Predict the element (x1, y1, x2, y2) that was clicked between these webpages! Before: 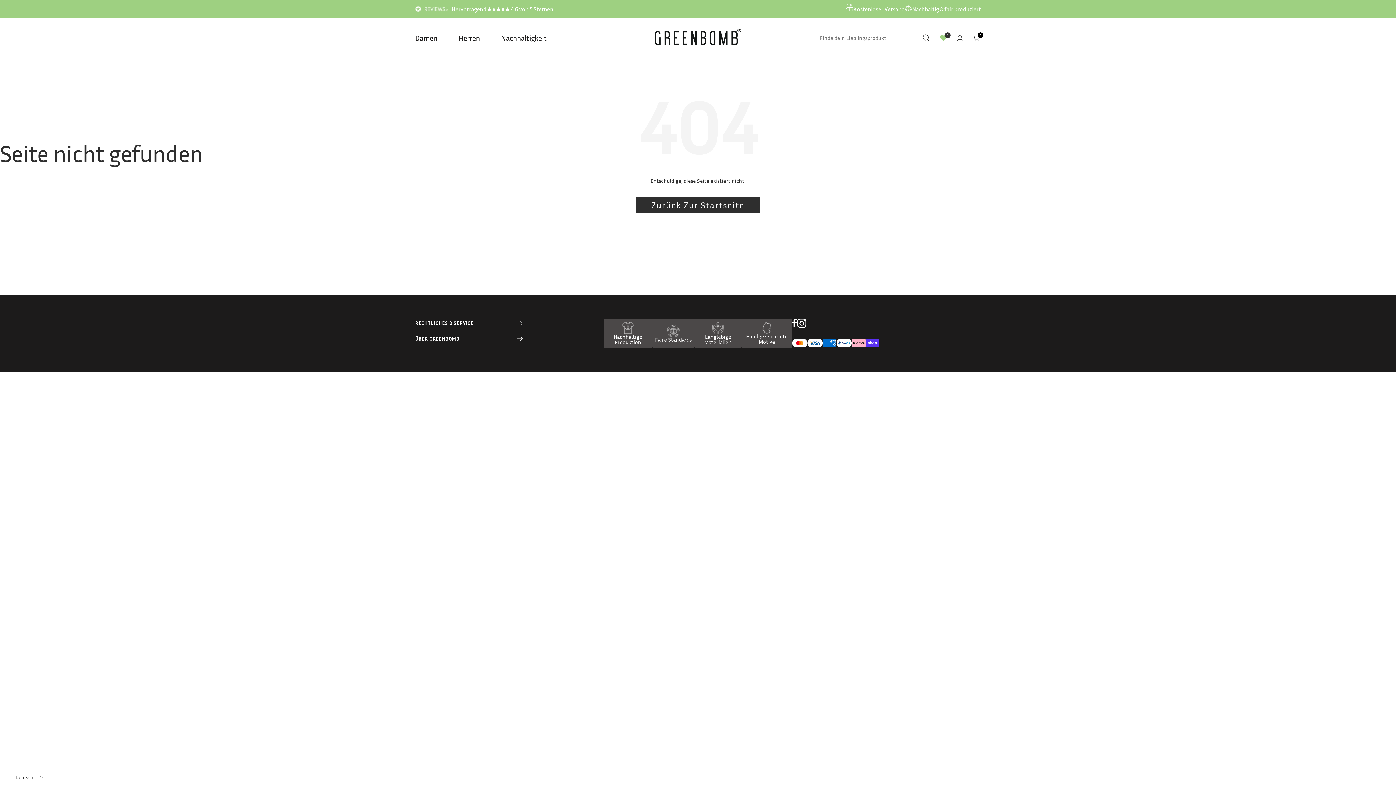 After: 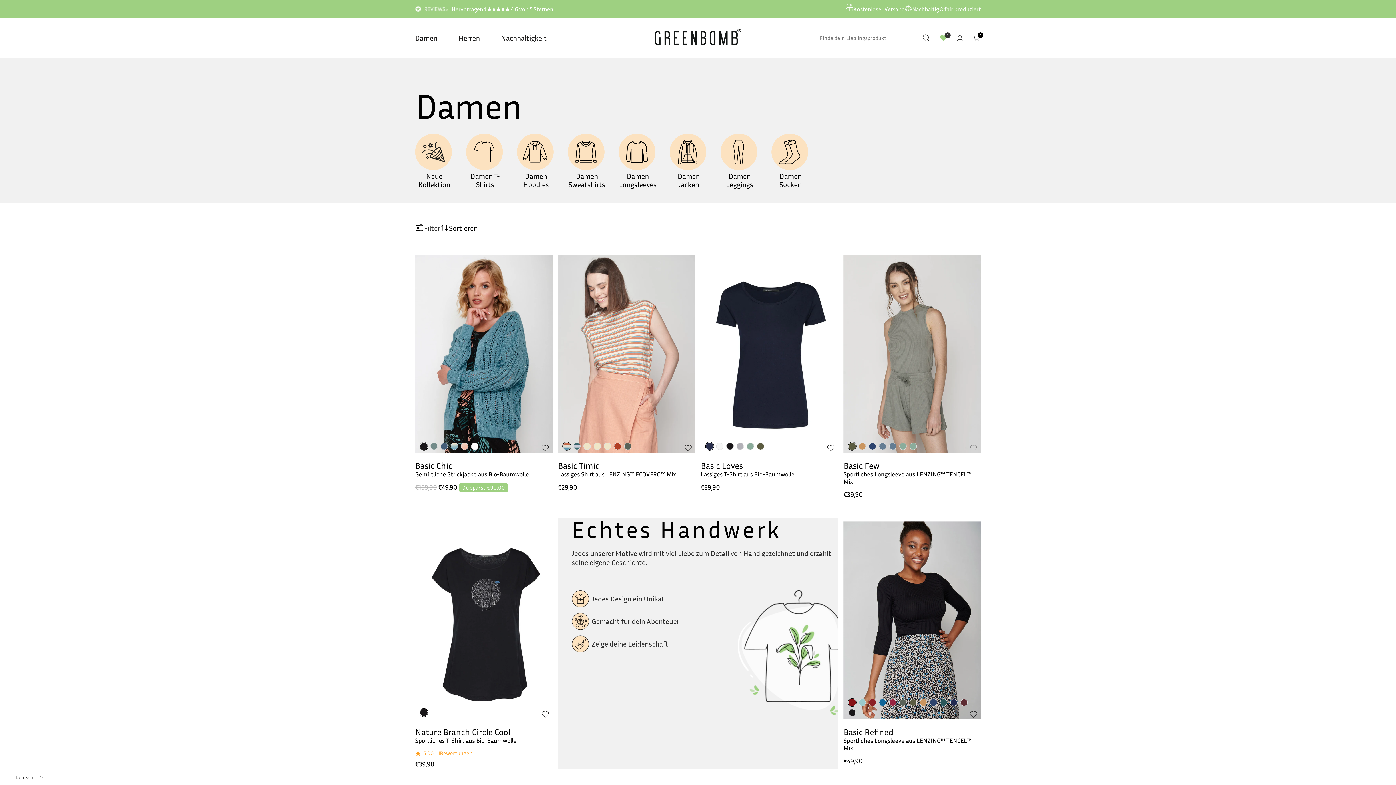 Action: label: Damen bbox: (415, 33, 437, 42)